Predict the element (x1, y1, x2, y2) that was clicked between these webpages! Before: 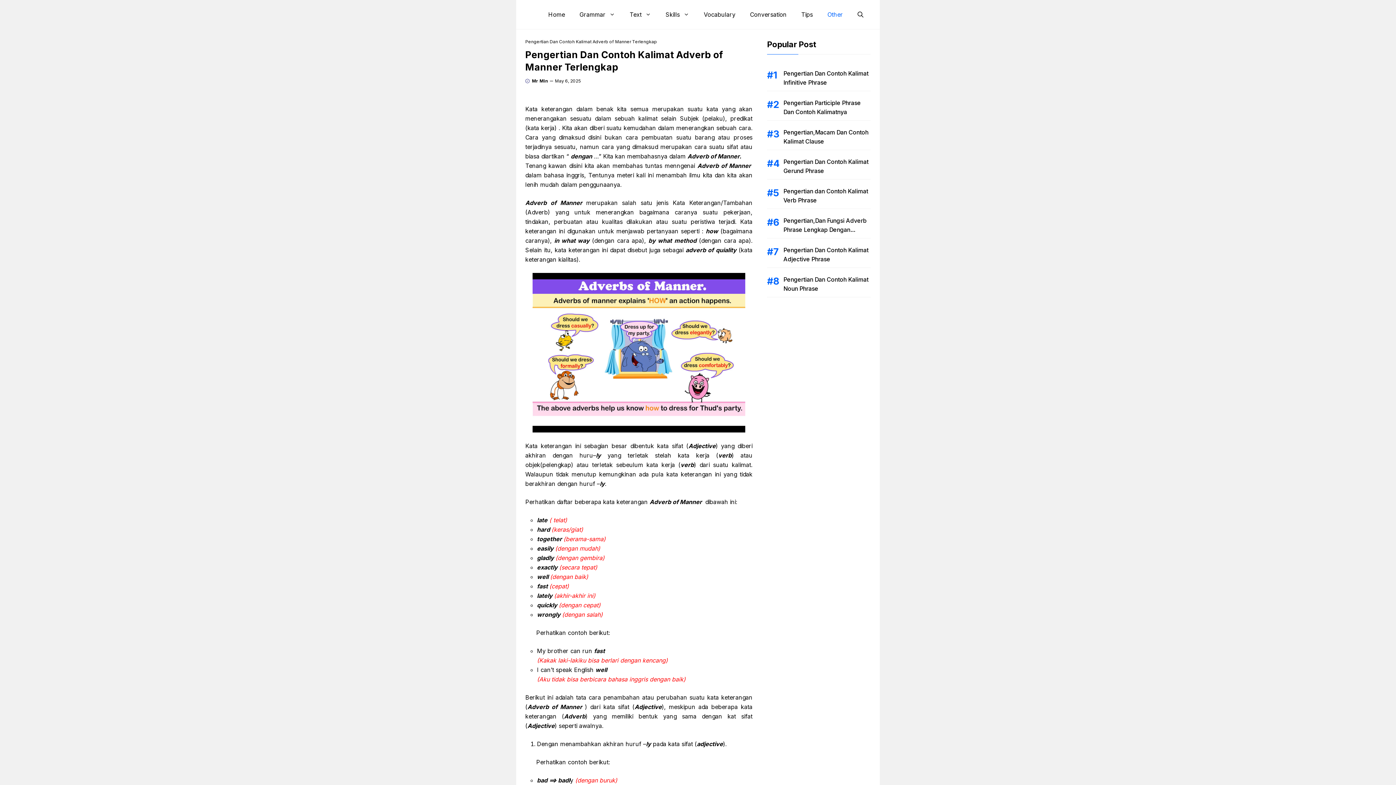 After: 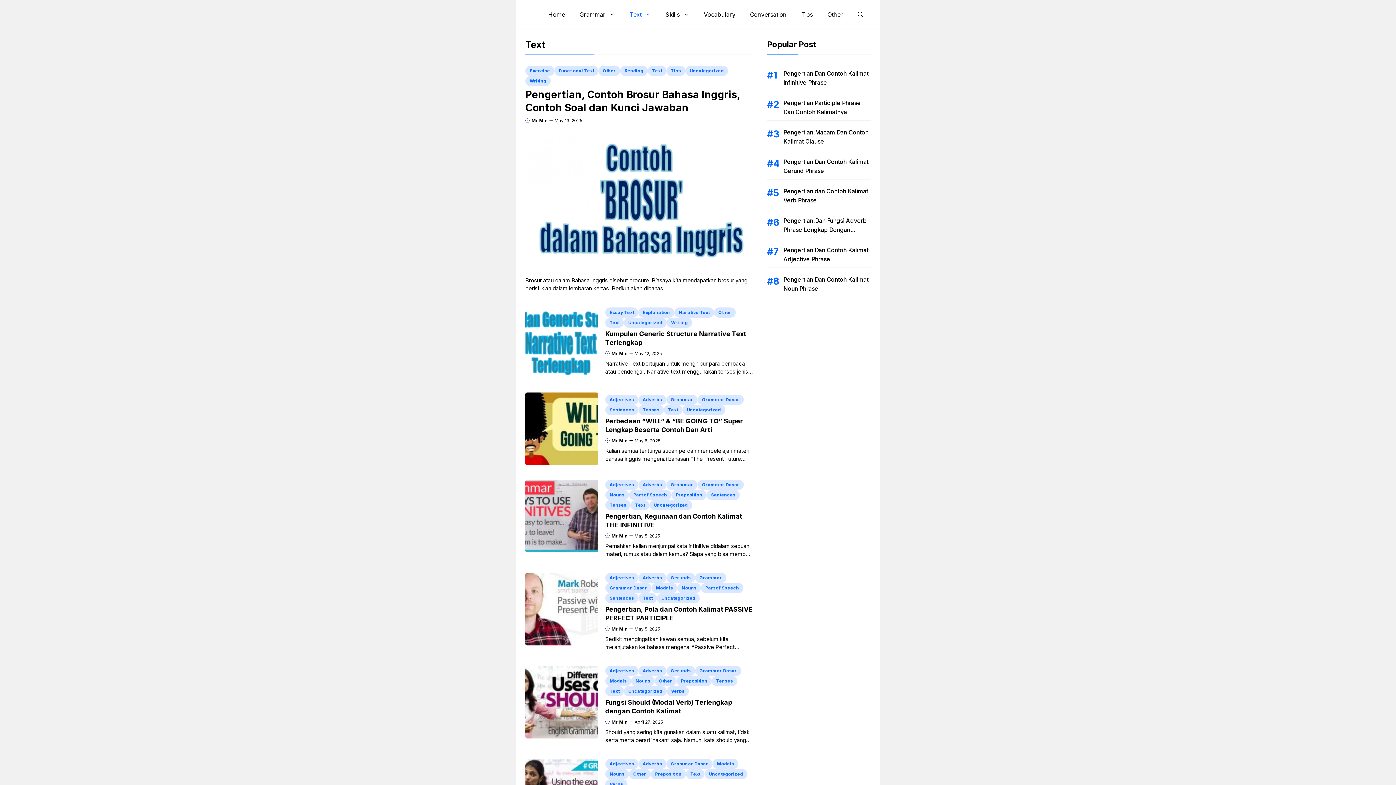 Action: label: Text bbox: (622, 5, 658, 23)